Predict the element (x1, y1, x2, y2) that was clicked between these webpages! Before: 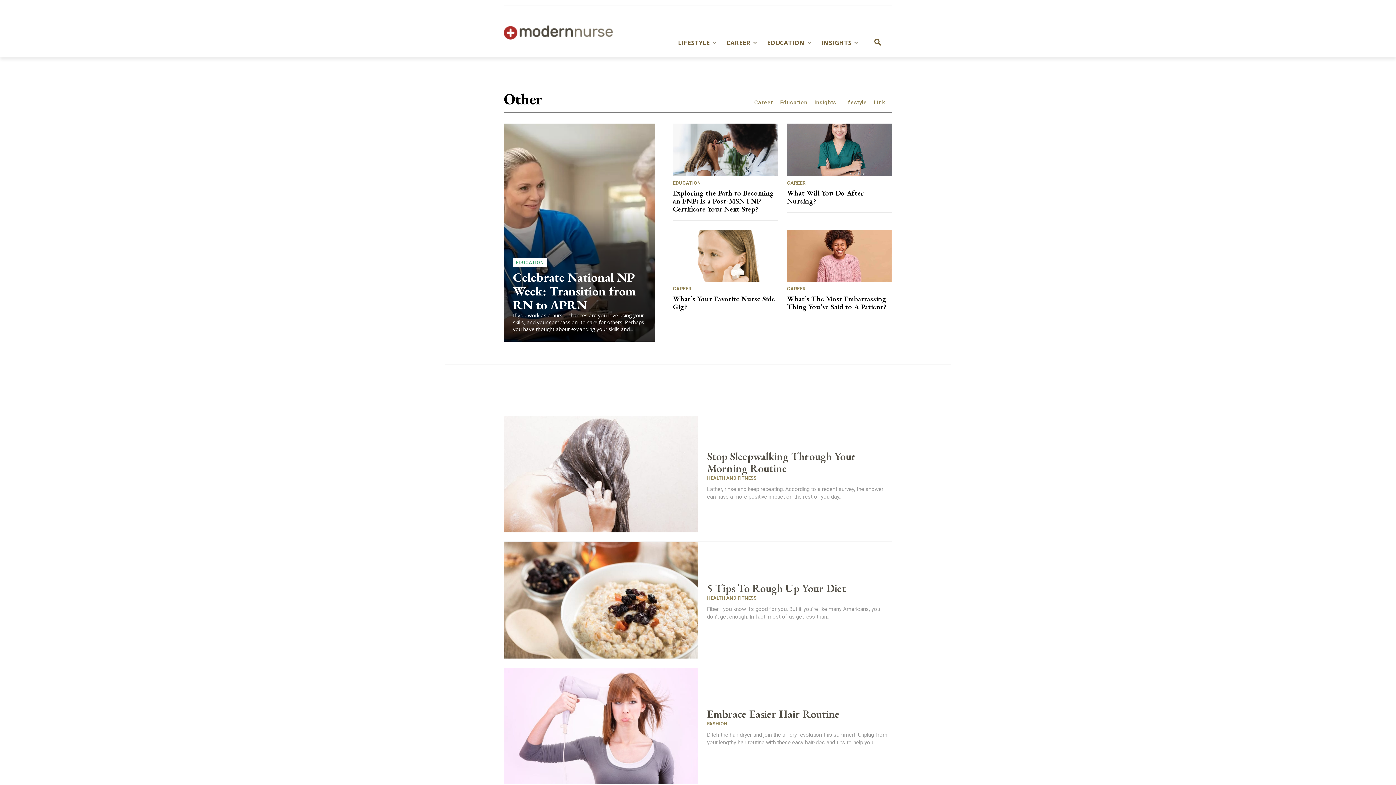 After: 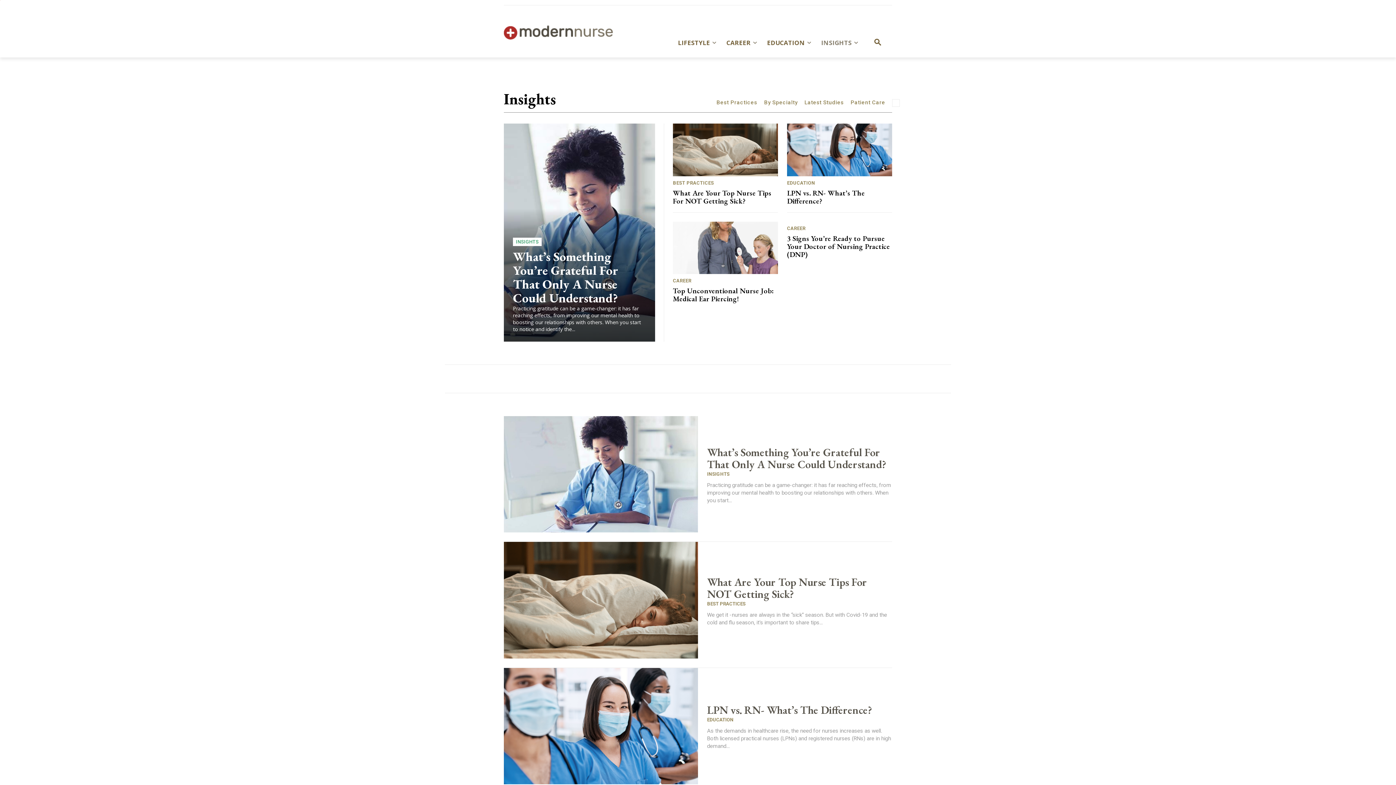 Action: label: Insights bbox: (814, 99, 836, 105)